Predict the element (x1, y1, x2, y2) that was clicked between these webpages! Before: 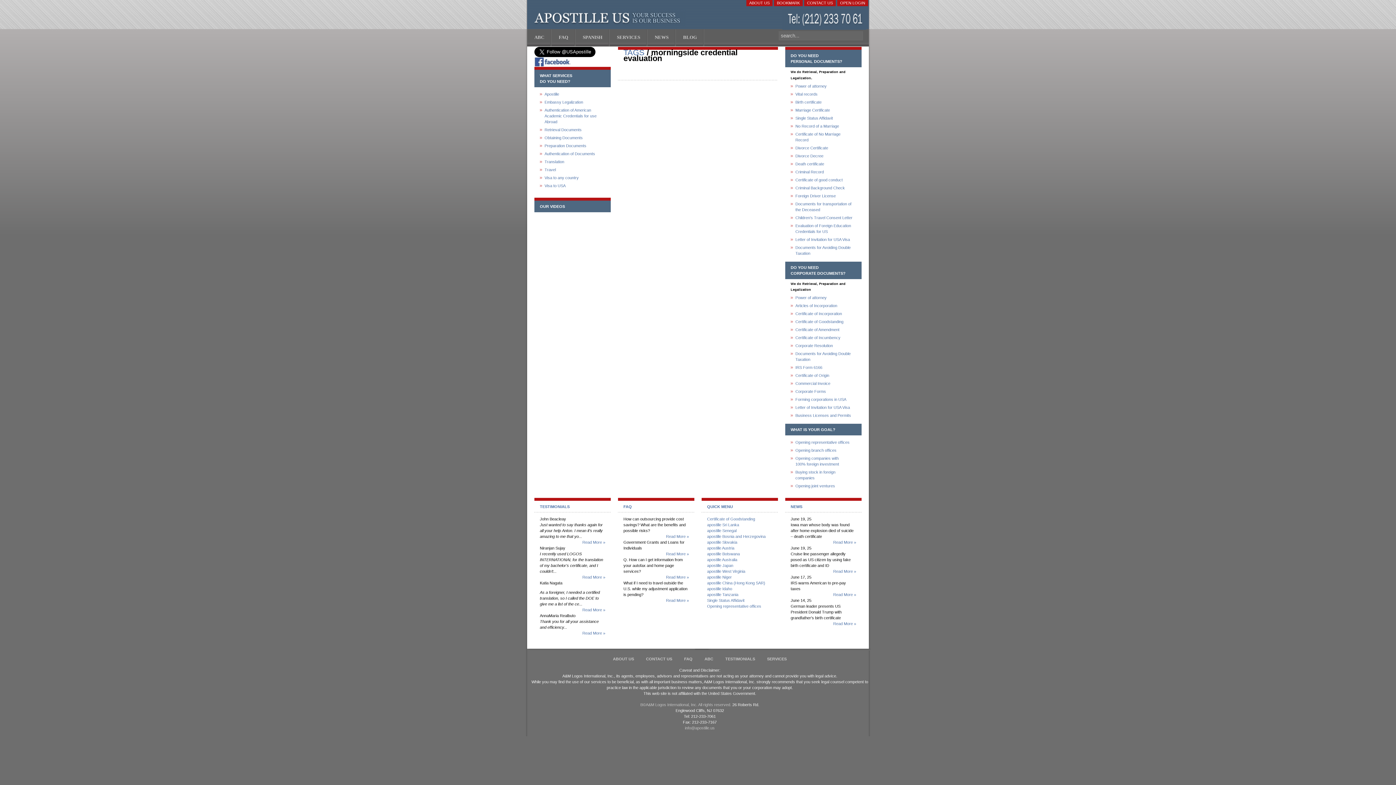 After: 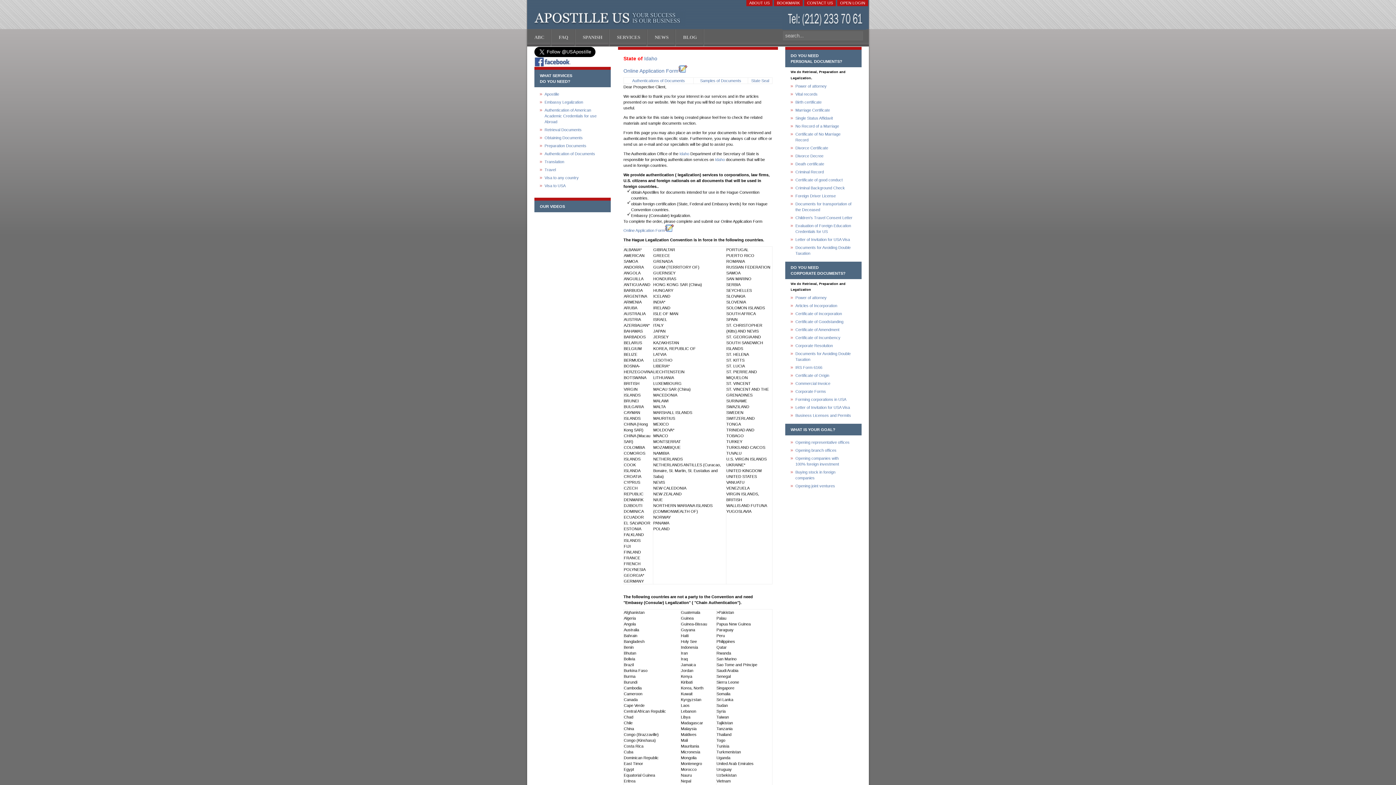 Action: label: apostille Idaho bbox: (707, 586, 732, 591)